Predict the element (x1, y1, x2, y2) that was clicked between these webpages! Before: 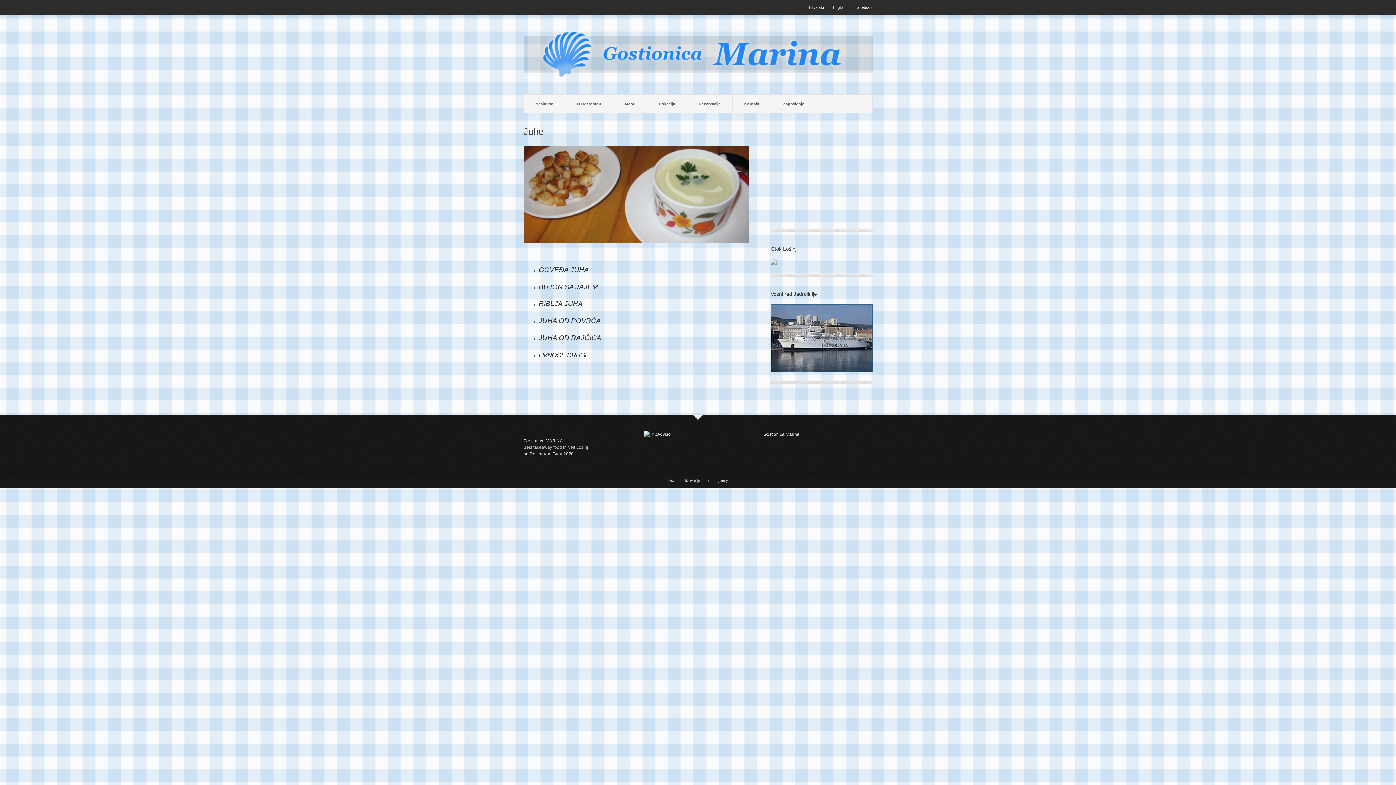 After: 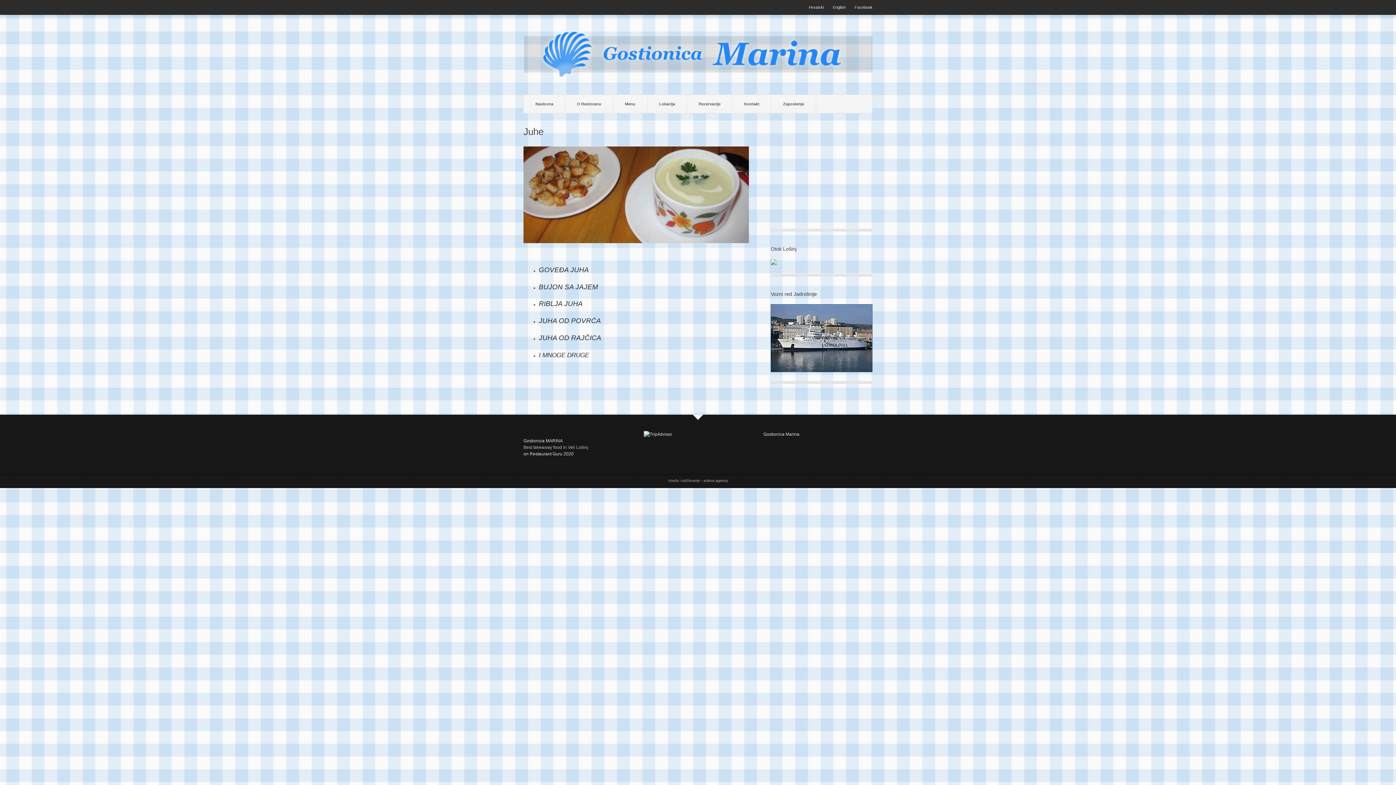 Action: bbox: (644, 432, 672, 437)